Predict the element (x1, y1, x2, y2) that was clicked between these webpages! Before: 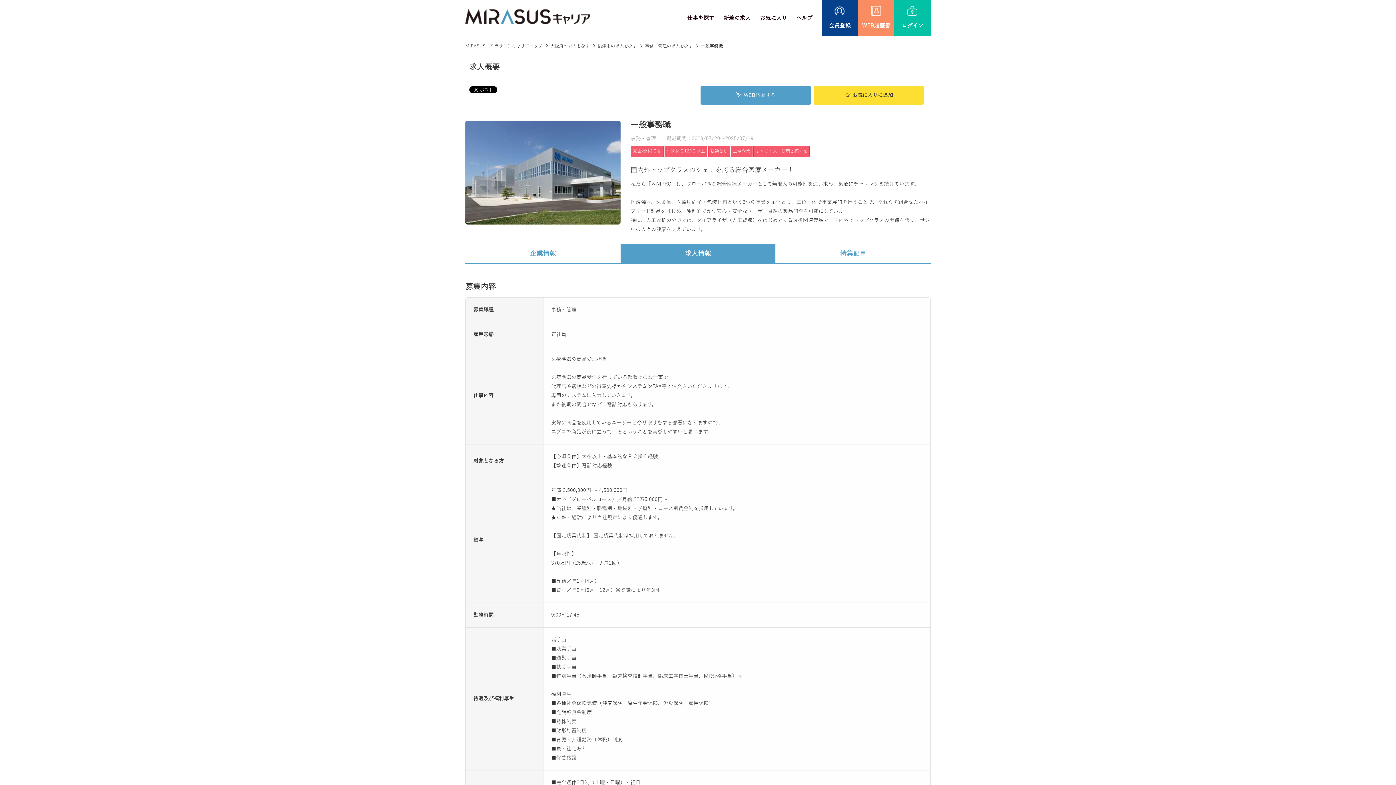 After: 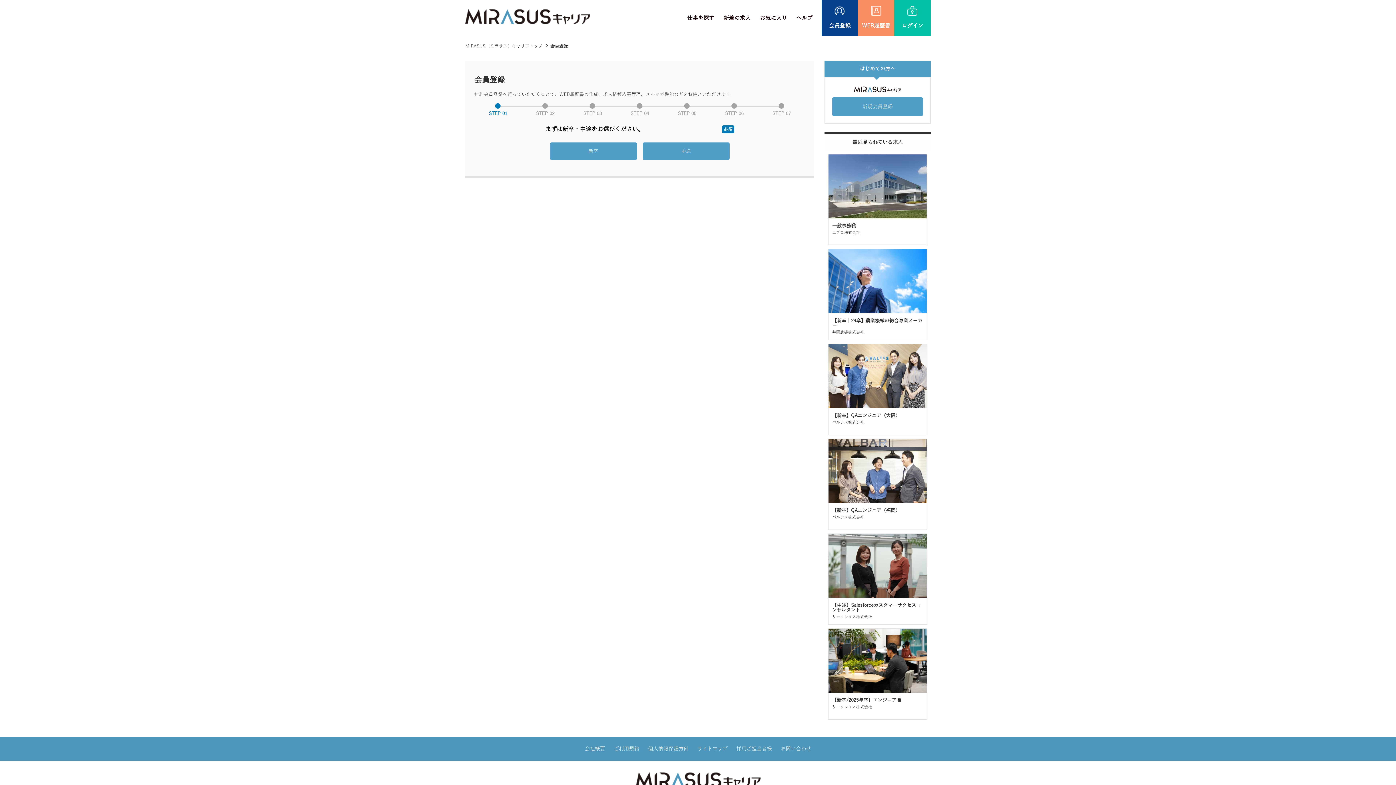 Action: label: 会員登録 bbox: (821, 0, 858, 36)